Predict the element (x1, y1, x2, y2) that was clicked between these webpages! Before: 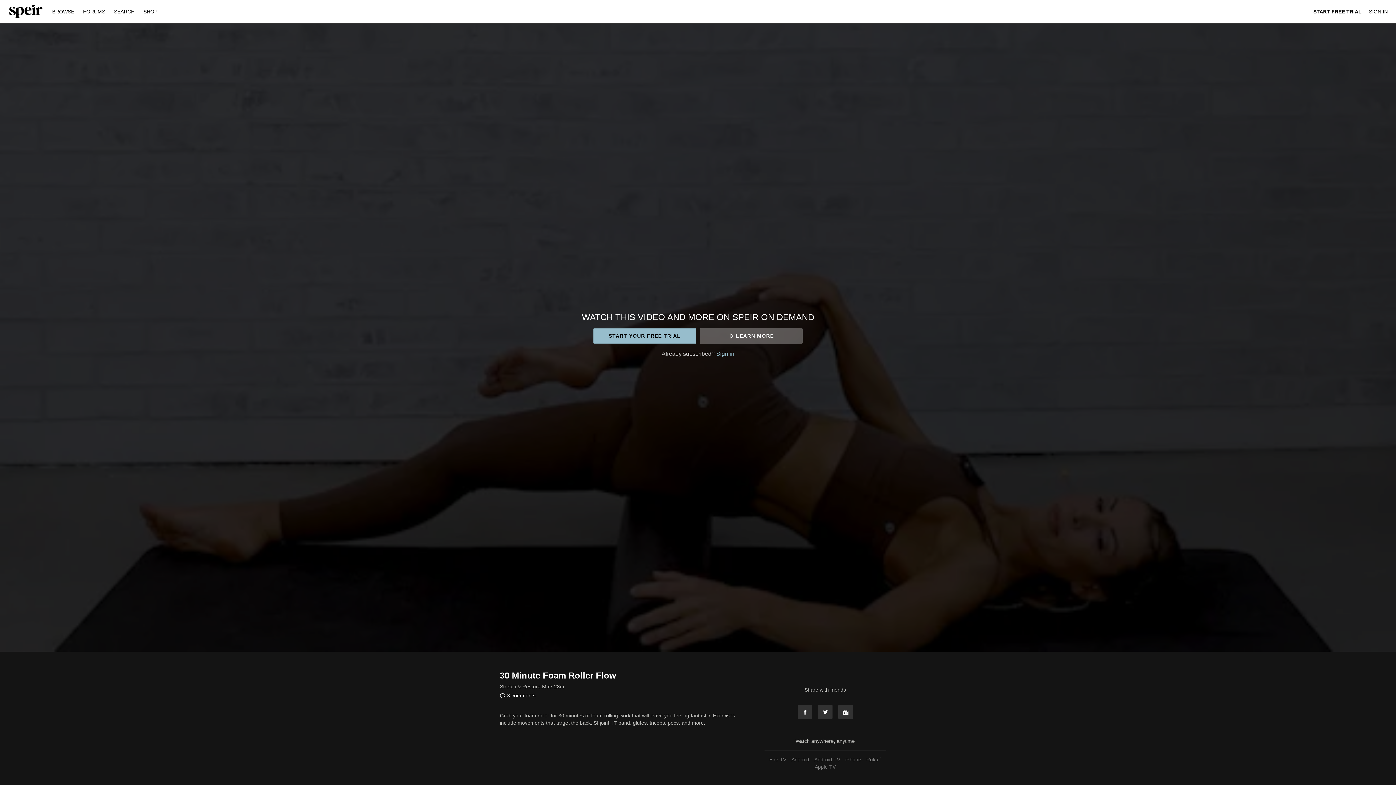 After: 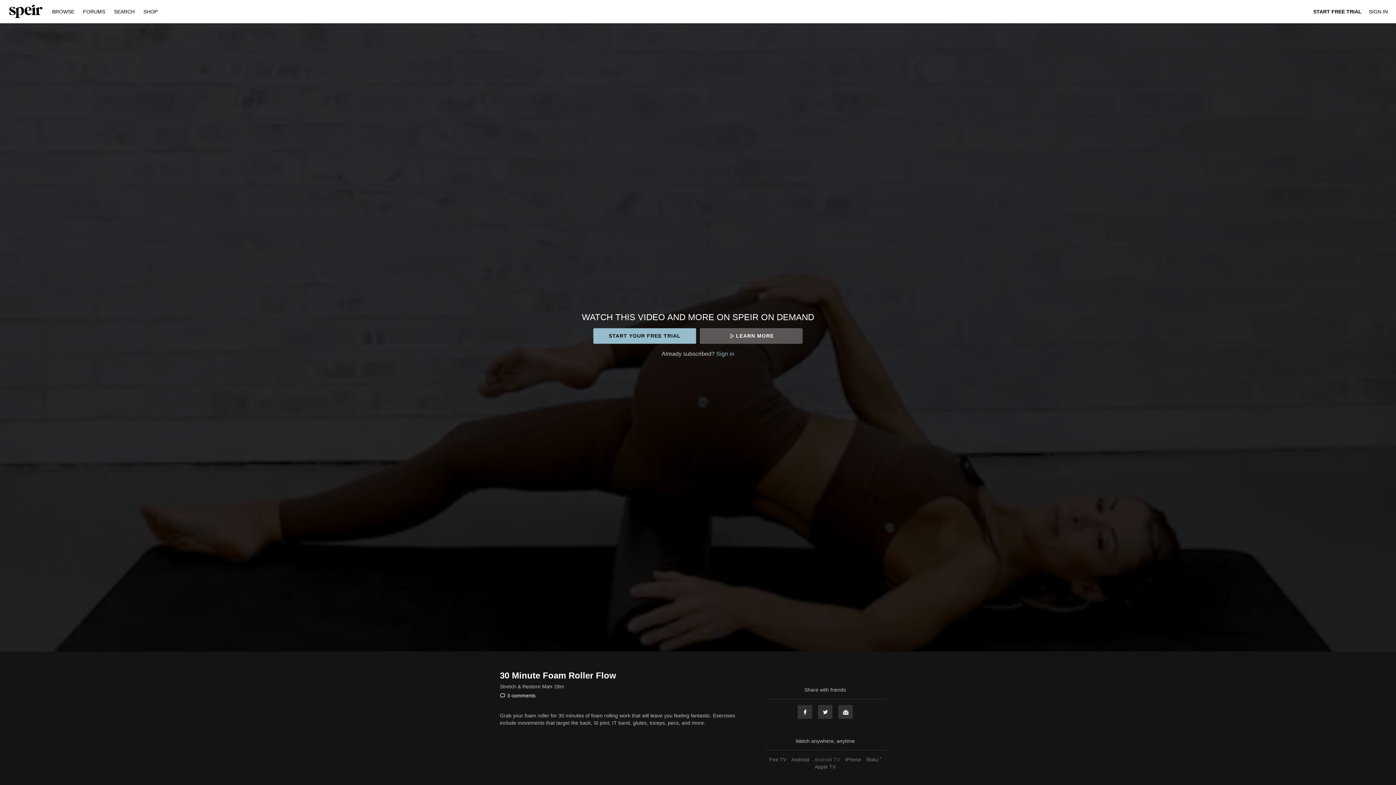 Action: label: Android TV bbox: (812, 757, 842, 762)